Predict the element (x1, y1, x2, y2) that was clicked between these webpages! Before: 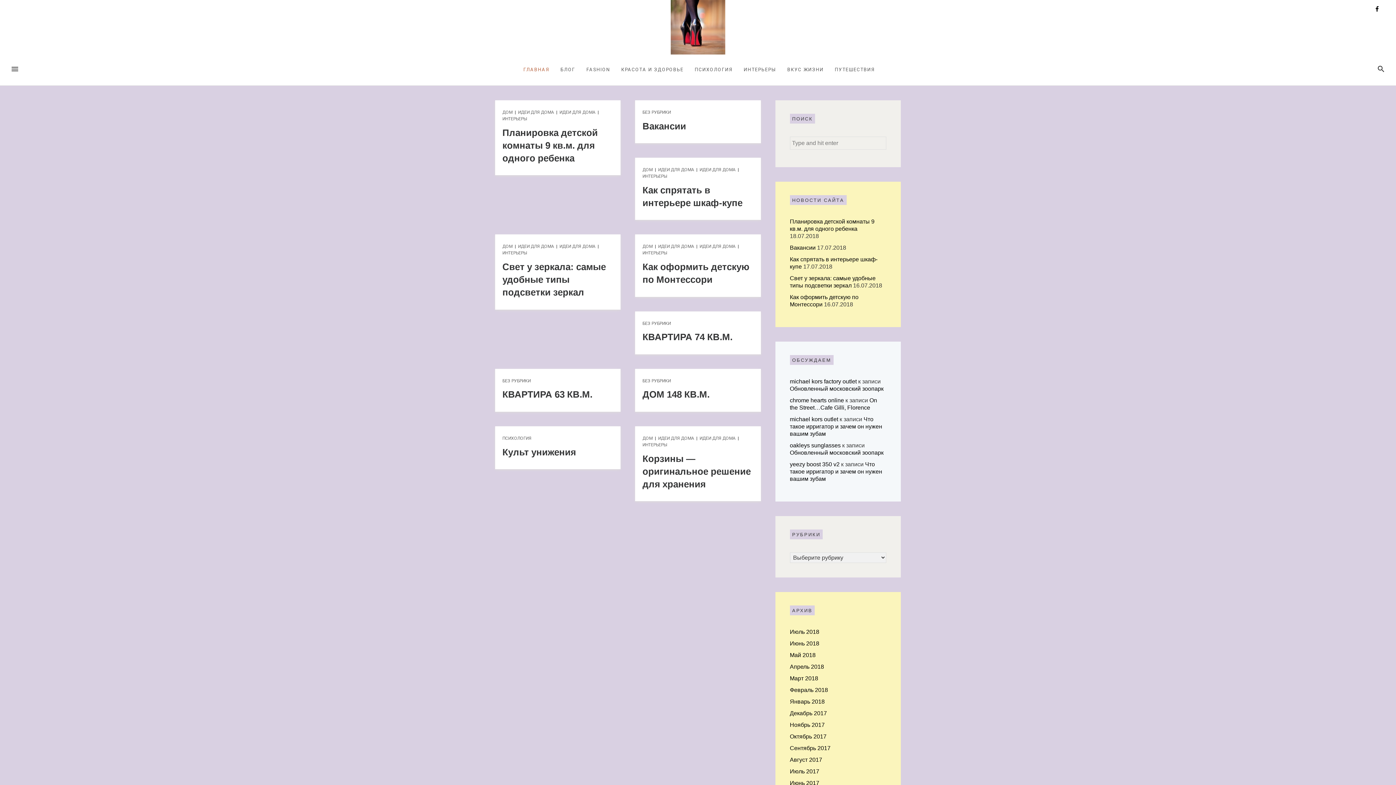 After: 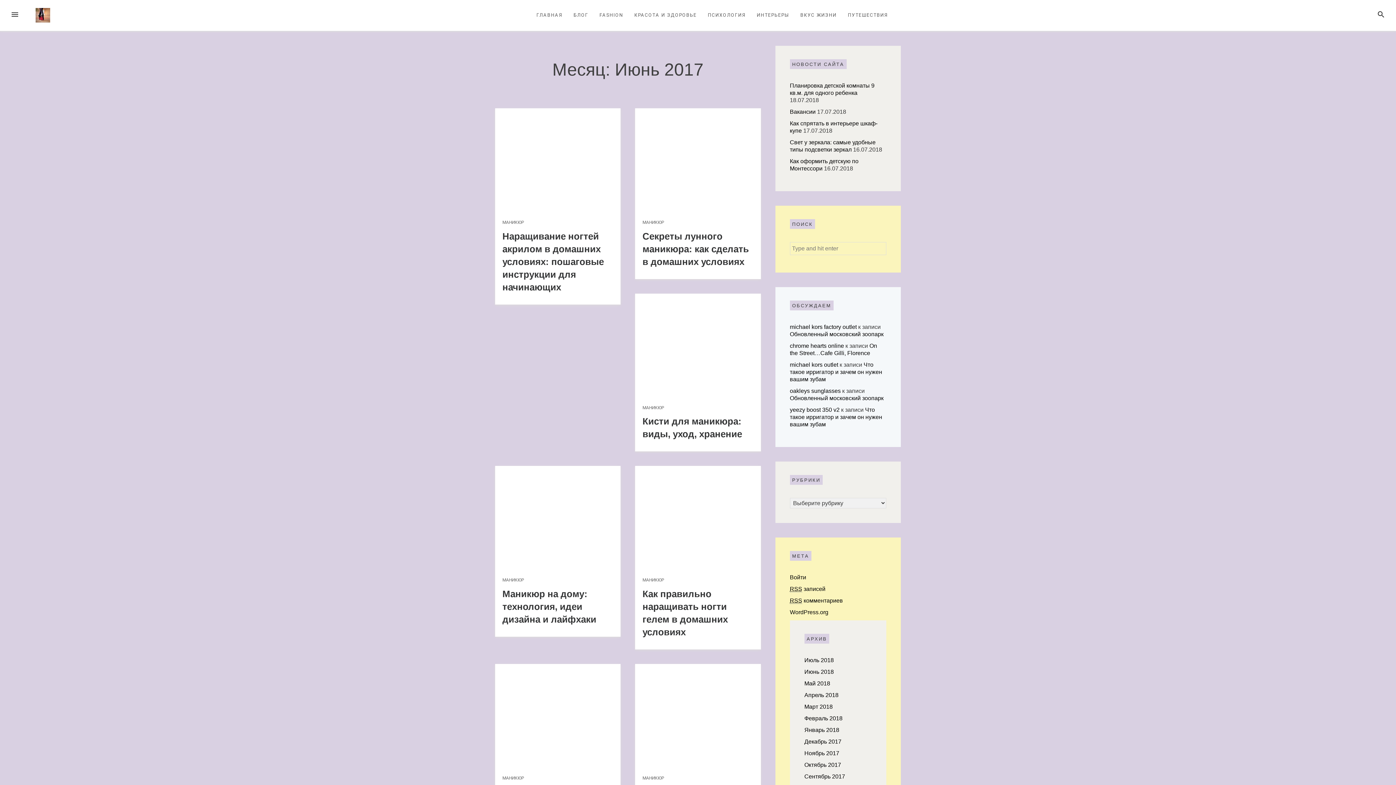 Action: label: Июнь 2017 bbox: (790, 780, 819, 786)